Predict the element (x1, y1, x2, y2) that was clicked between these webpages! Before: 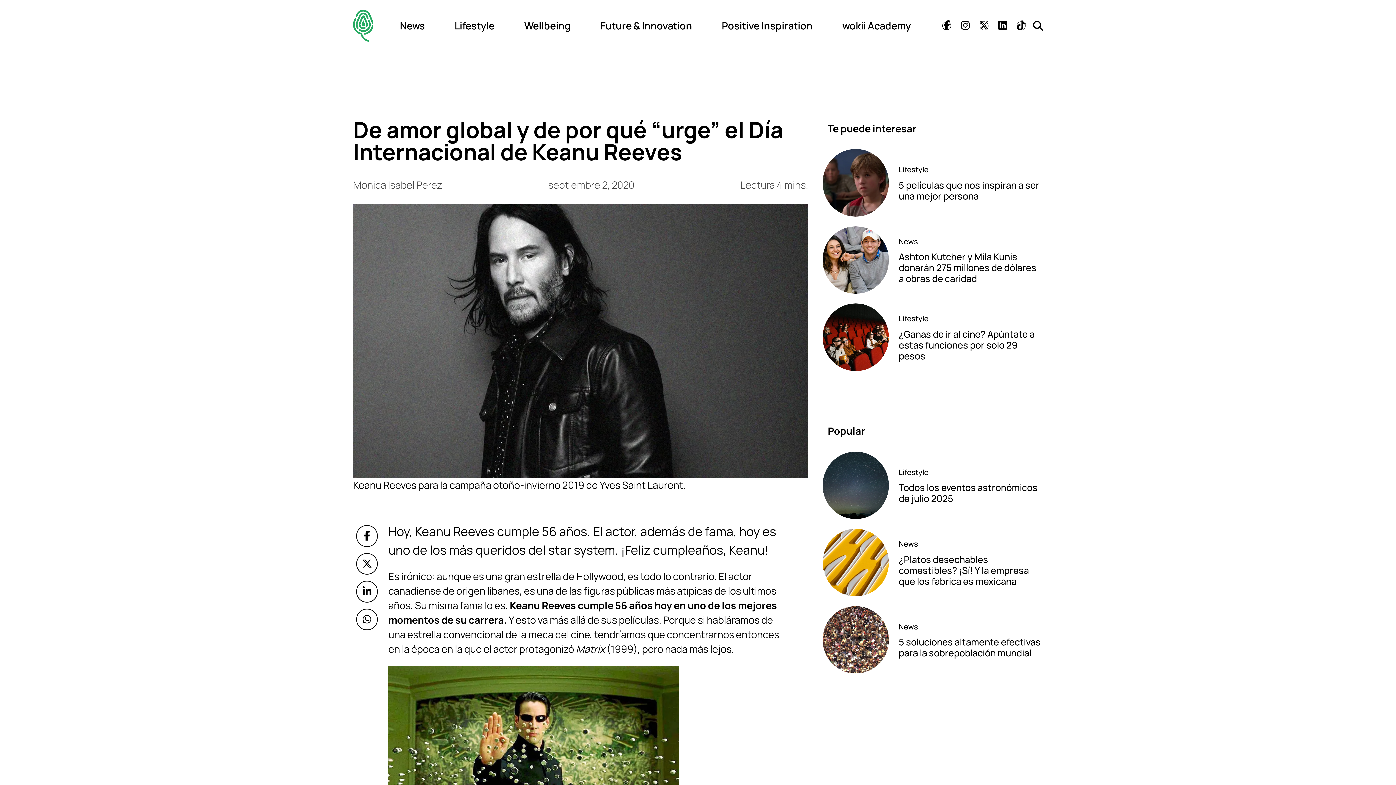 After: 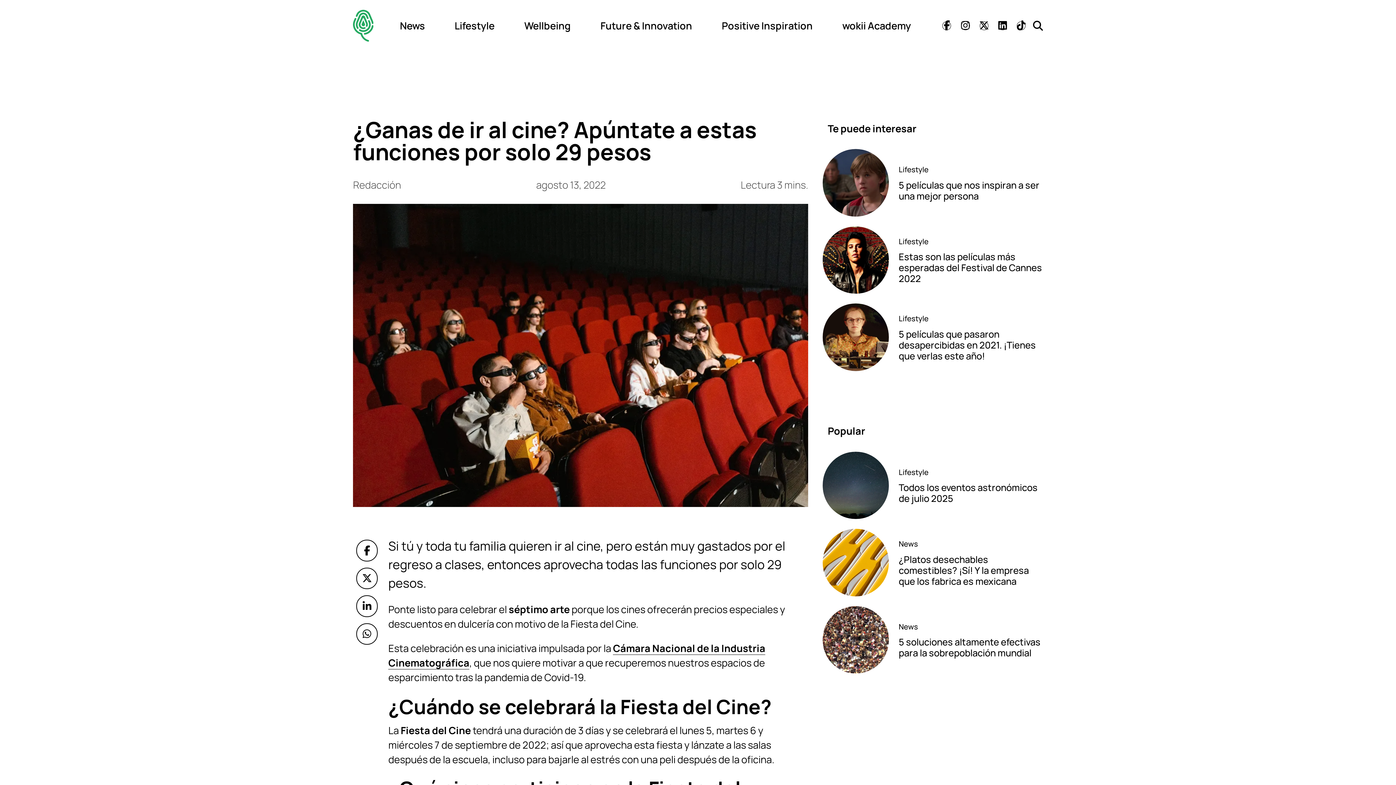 Action: bbox: (898, 327, 1034, 362) label: ¿Ganas de ir al cine? Apúntate a estas funciones por solo 29 pesos